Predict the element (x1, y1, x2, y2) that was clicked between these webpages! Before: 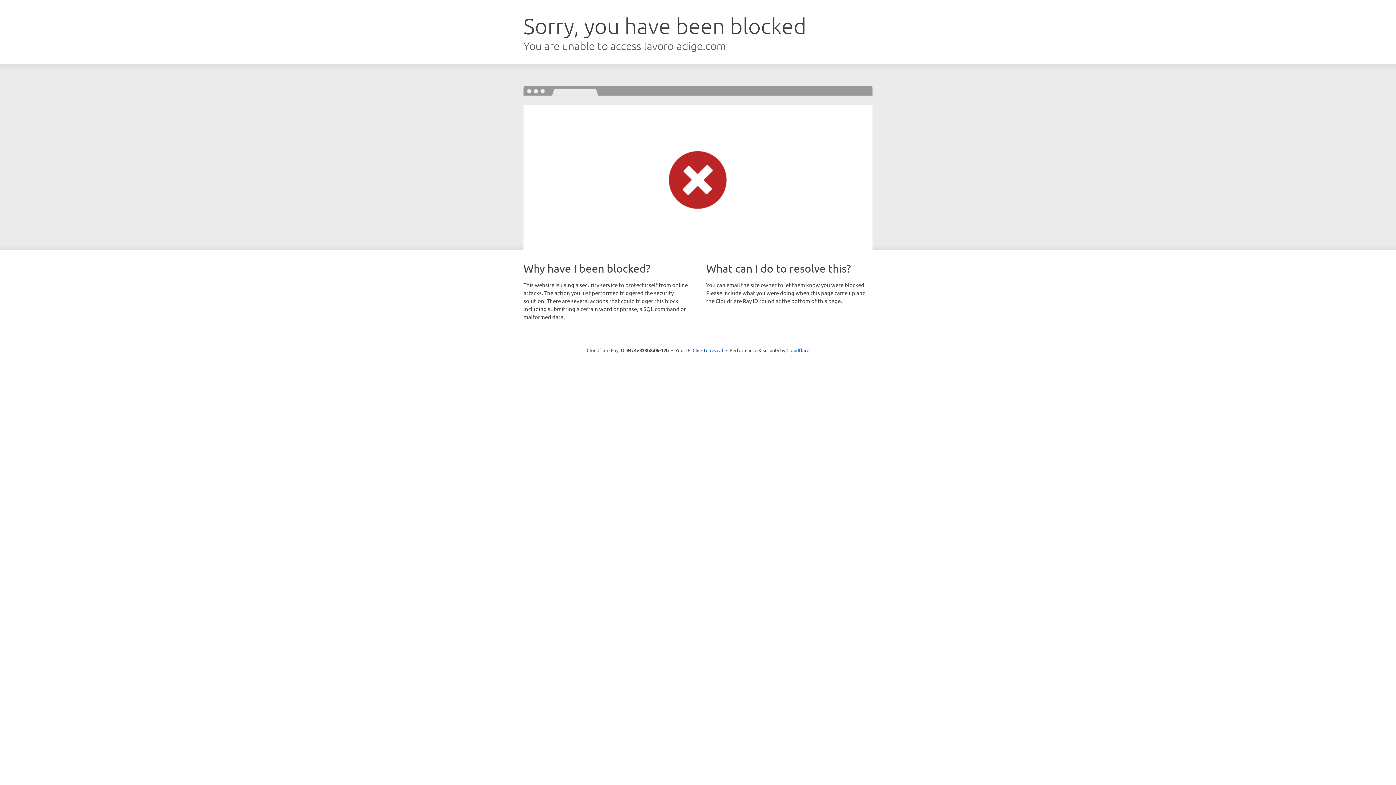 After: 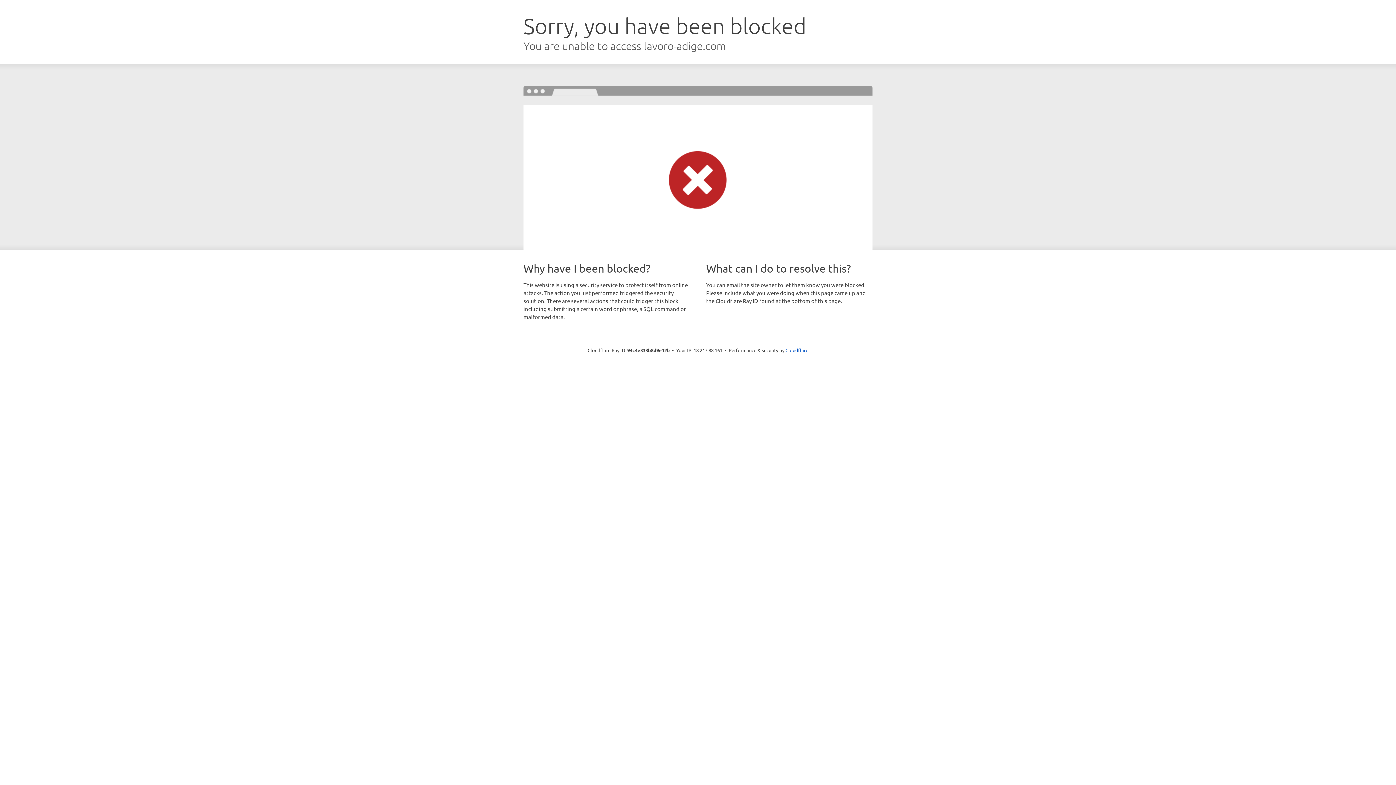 Action: label: Click to reveal bbox: (692, 346, 723, 353)